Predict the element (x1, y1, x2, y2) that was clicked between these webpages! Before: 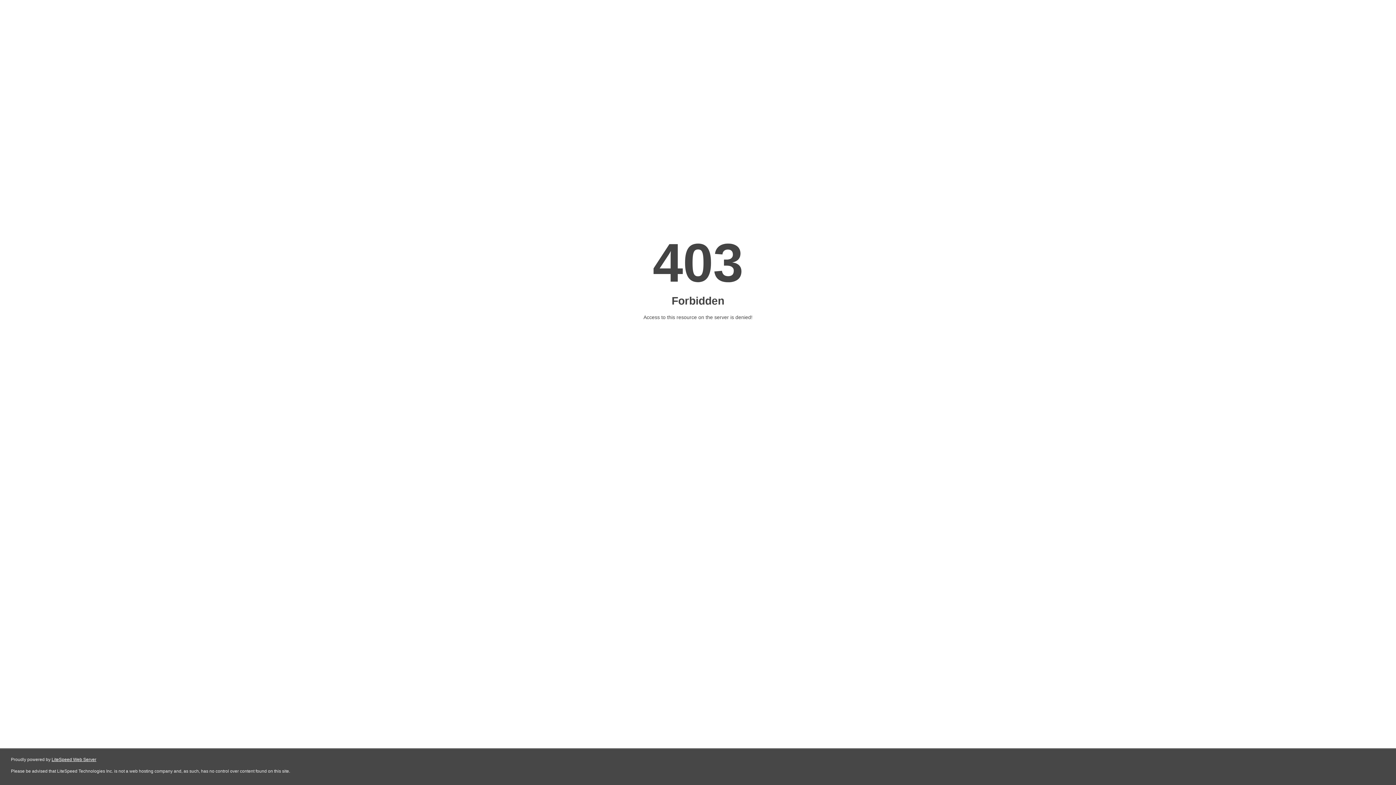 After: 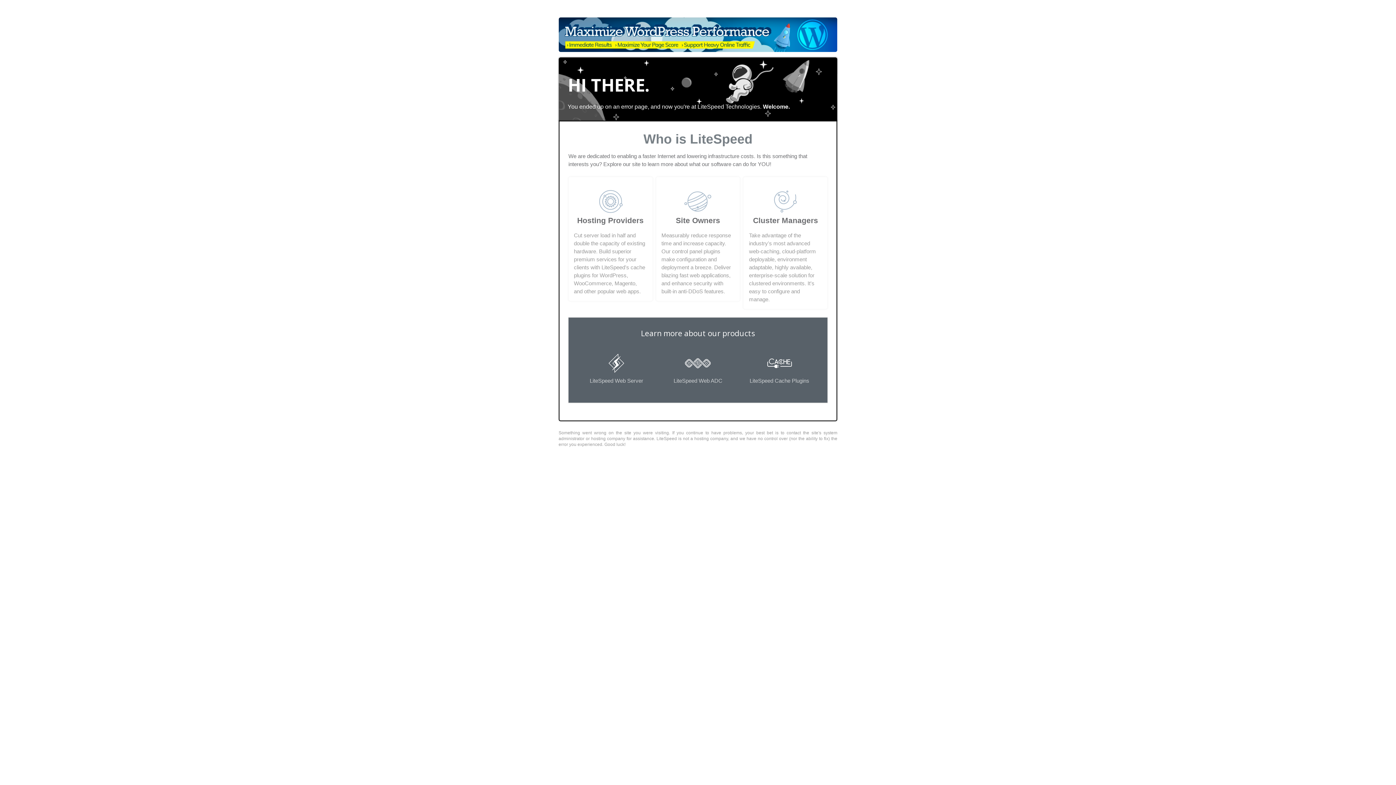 Action: bbox: (51, 757, 96, 762) label: LiteSpeed Web Server